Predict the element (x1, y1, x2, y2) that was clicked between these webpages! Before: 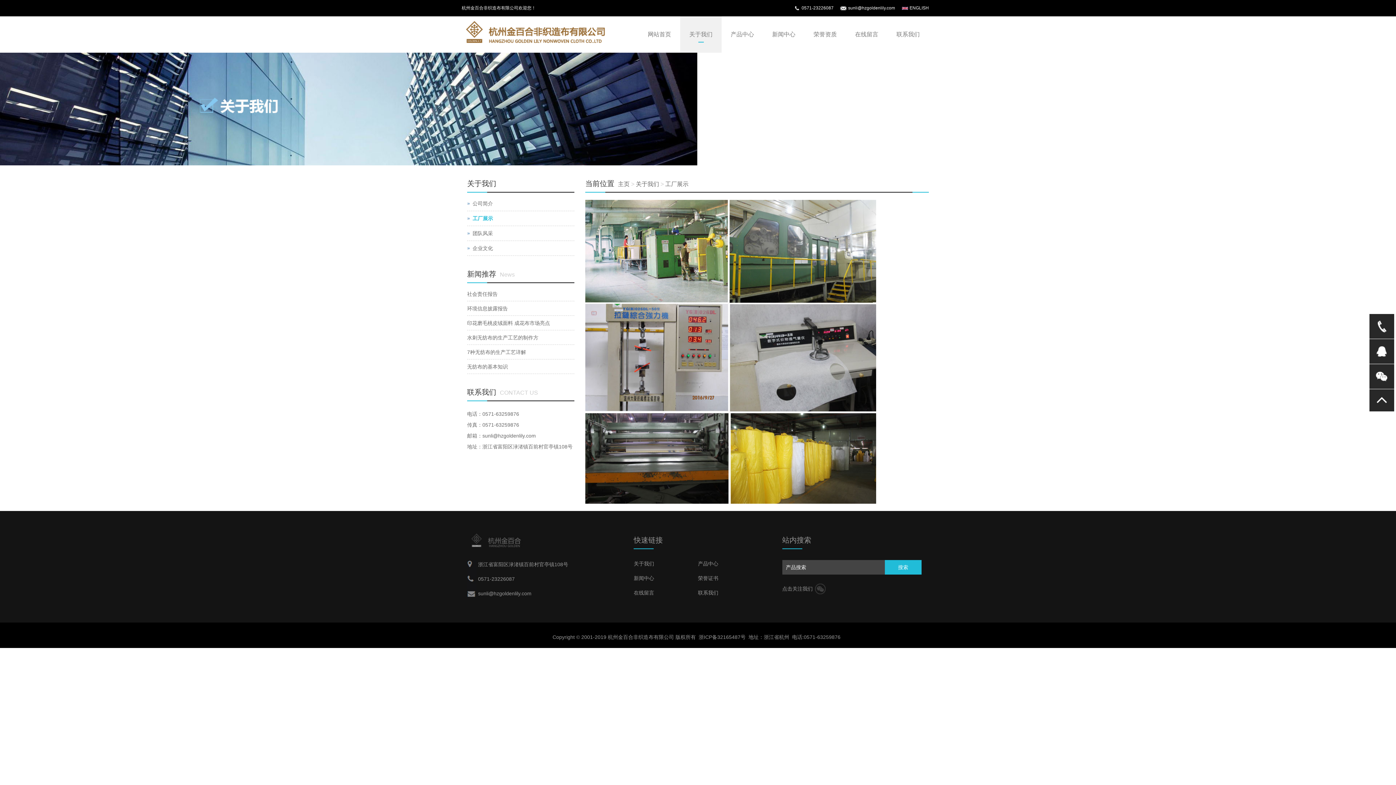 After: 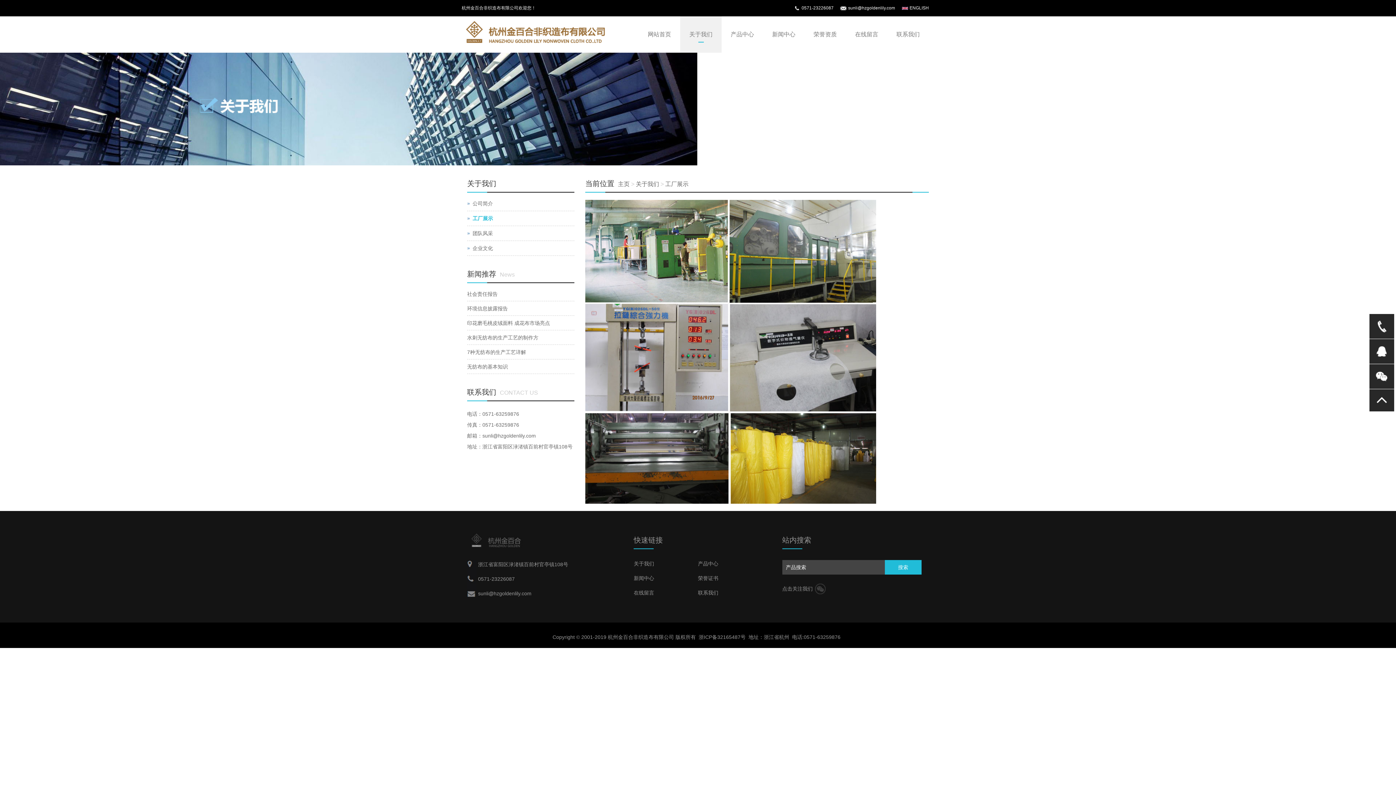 Action: bbox: (812, 584, 826, 594) label:  